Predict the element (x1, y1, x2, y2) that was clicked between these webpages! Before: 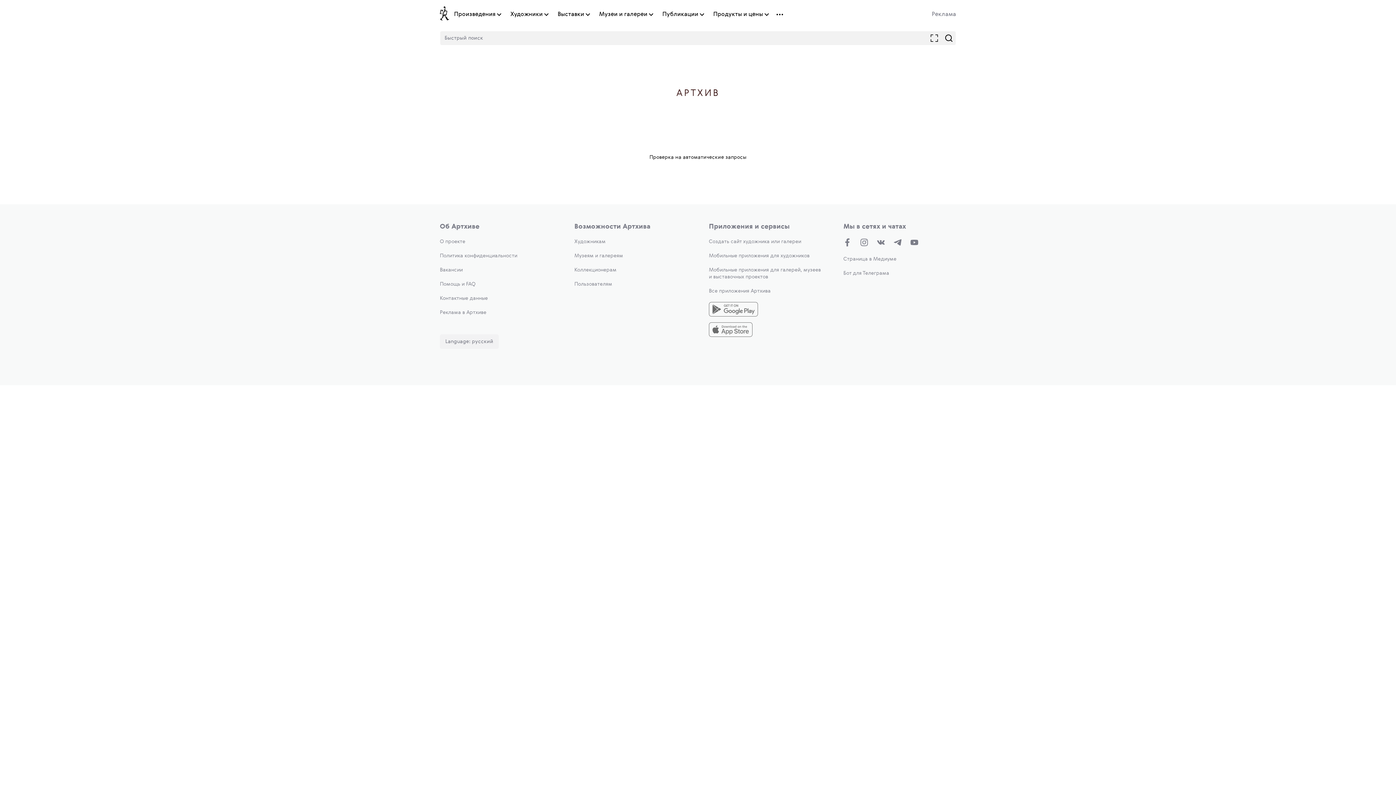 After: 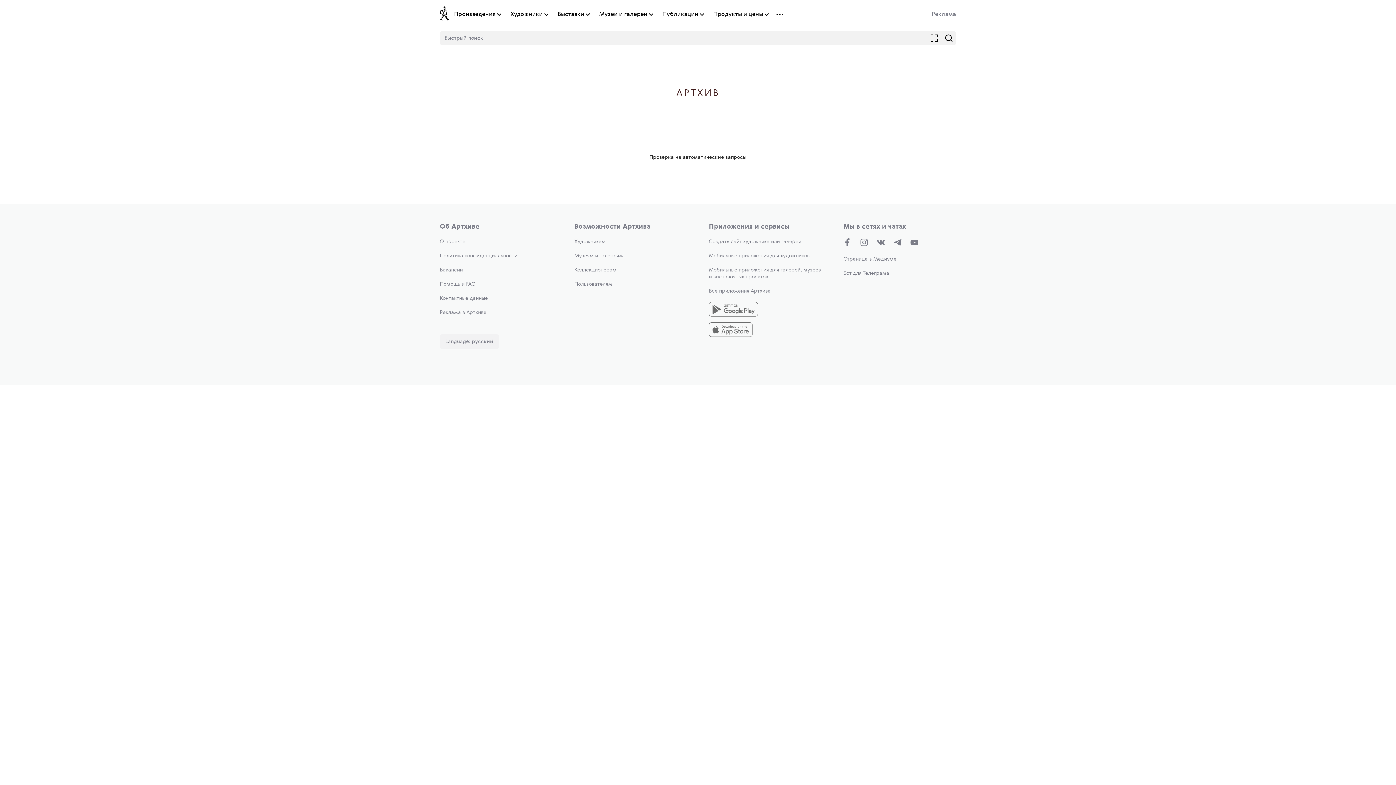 Action: label: О проекте bbox: (440, 239, 465, 244)